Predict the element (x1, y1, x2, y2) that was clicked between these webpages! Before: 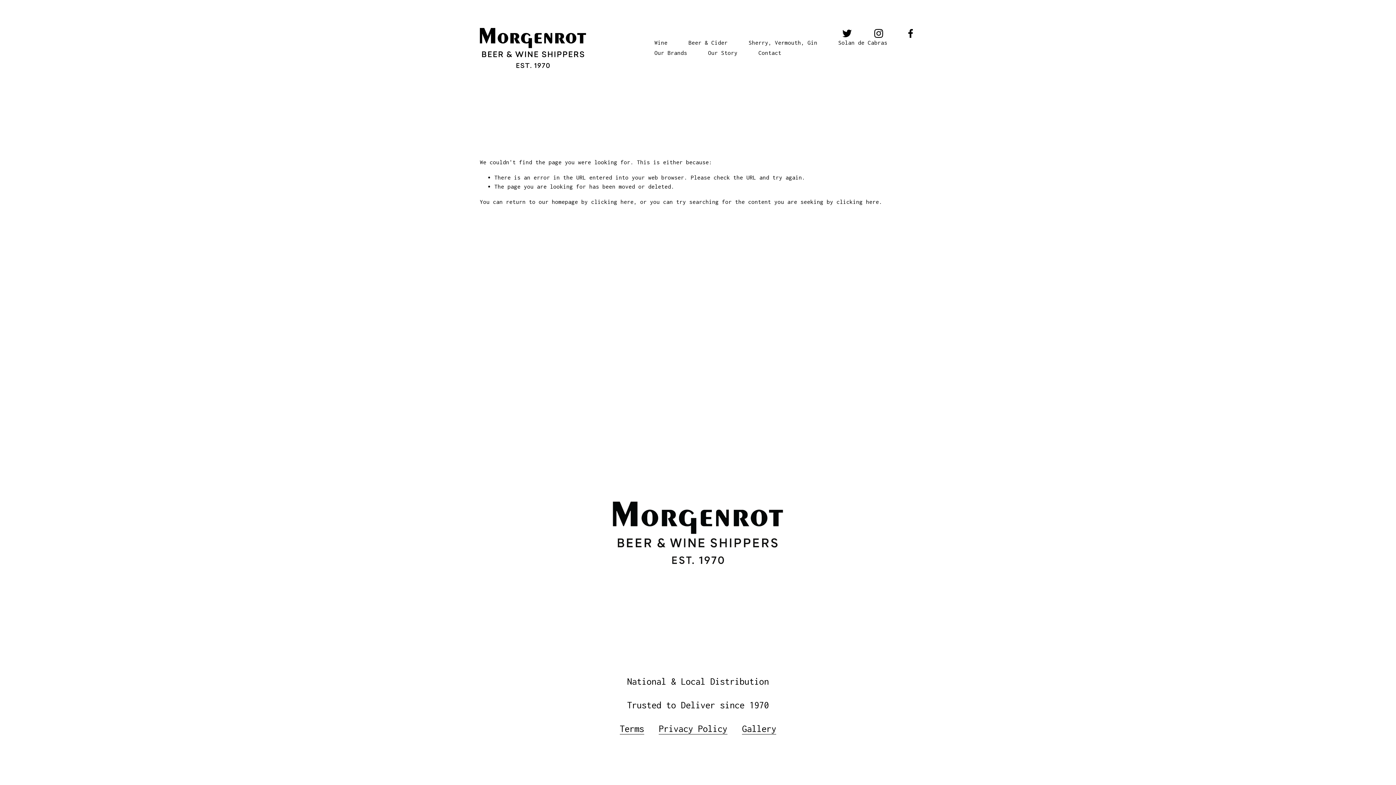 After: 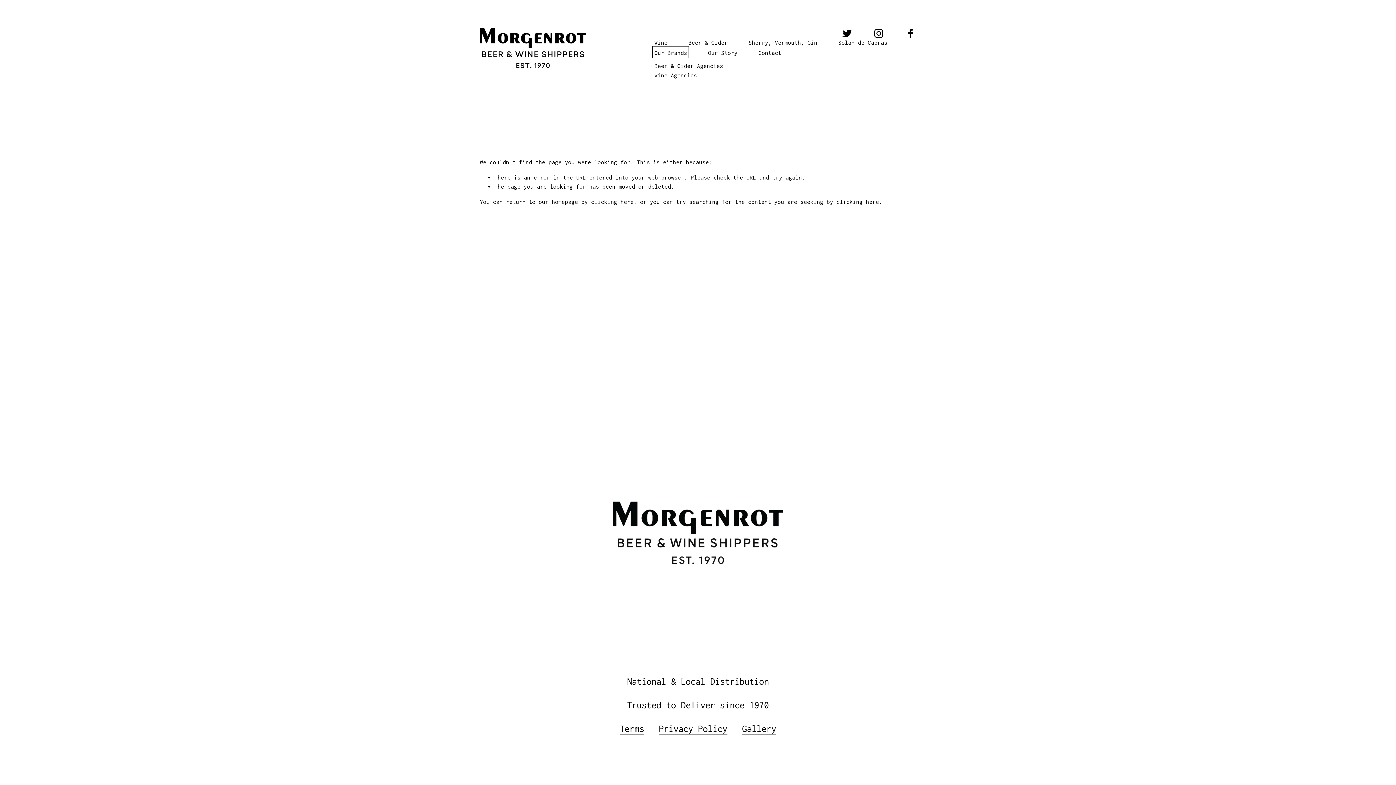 Action: bbox: (654, 47, 687, 58) label: folder dropdown